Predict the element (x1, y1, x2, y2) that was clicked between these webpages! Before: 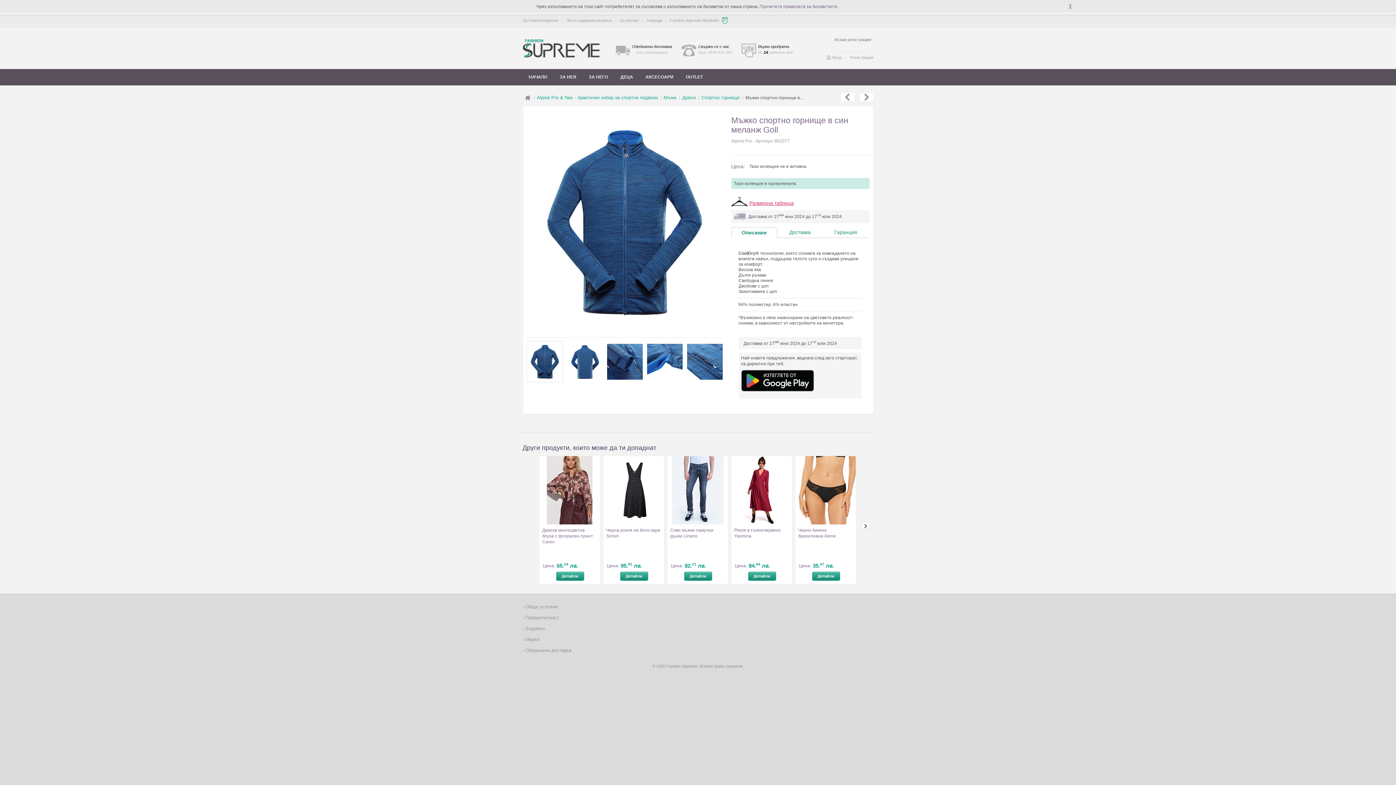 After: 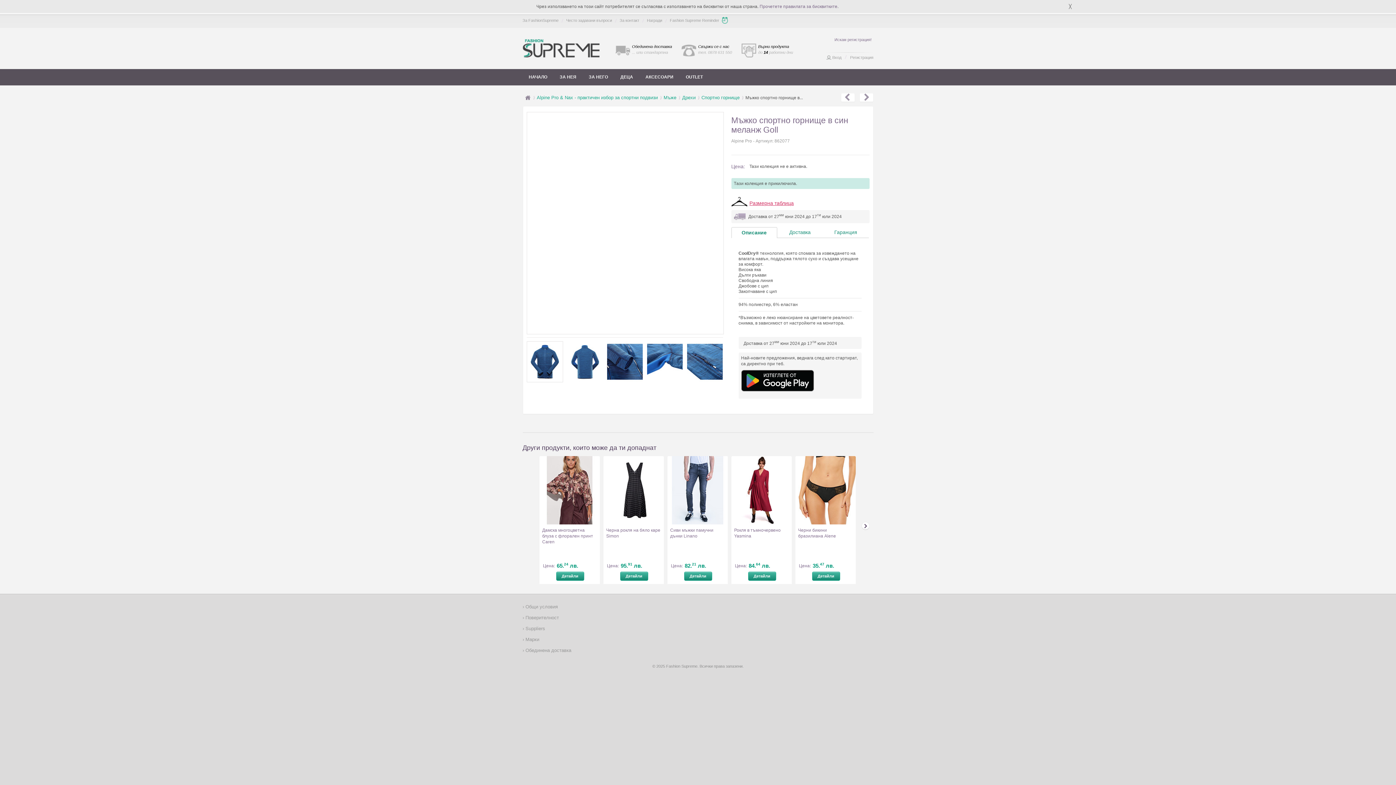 Action: bbox: (526, 112, 723, 337)